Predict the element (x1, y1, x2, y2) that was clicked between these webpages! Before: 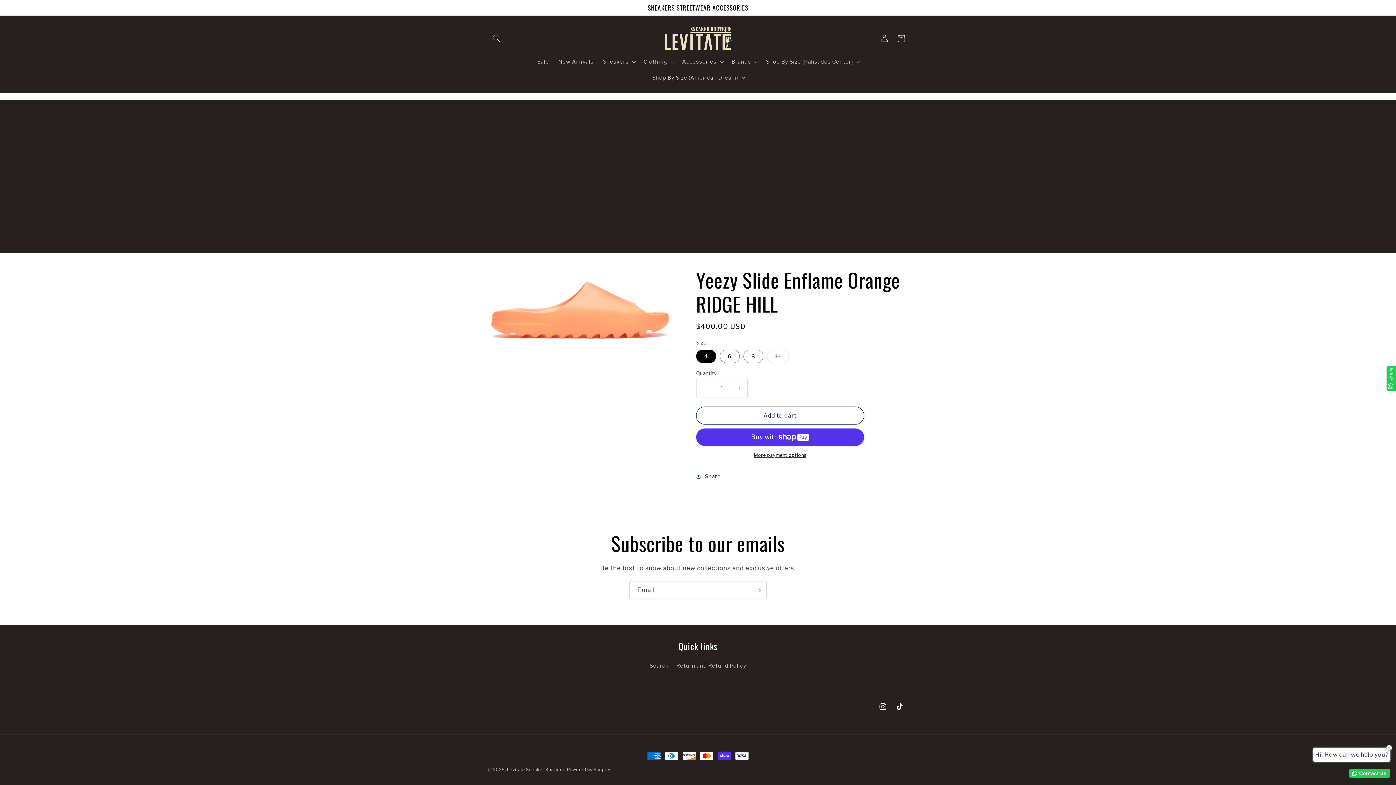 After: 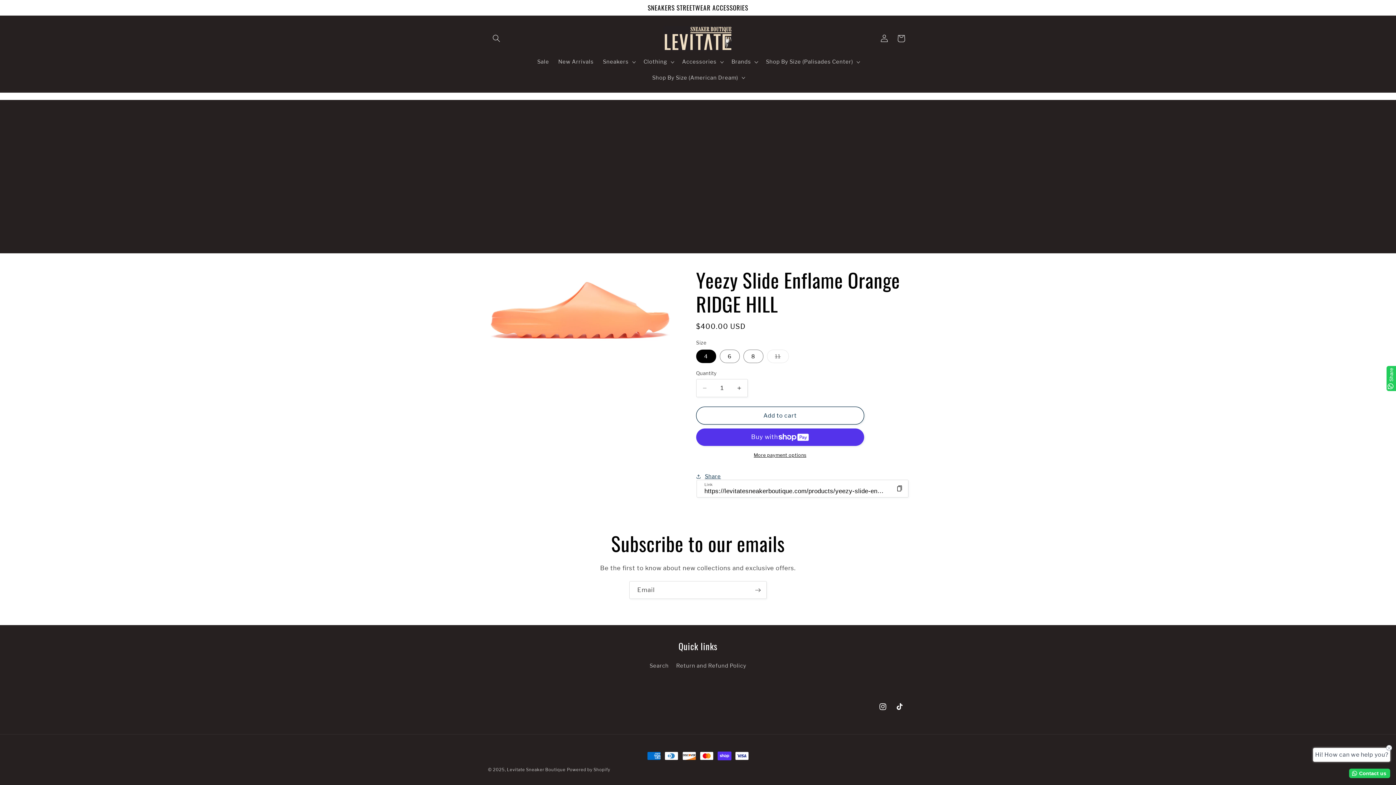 Action: label: Share bbox: (696, 468, 721, 485)